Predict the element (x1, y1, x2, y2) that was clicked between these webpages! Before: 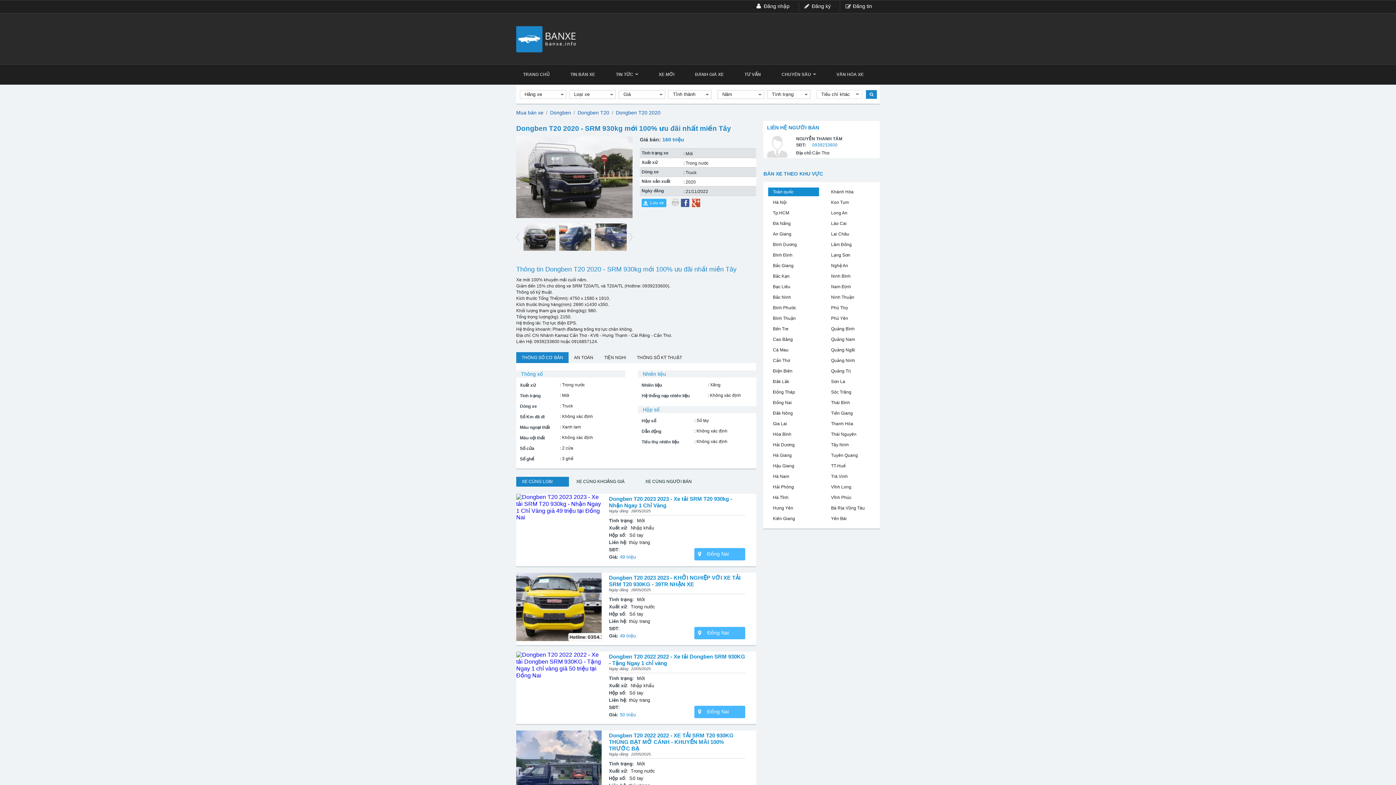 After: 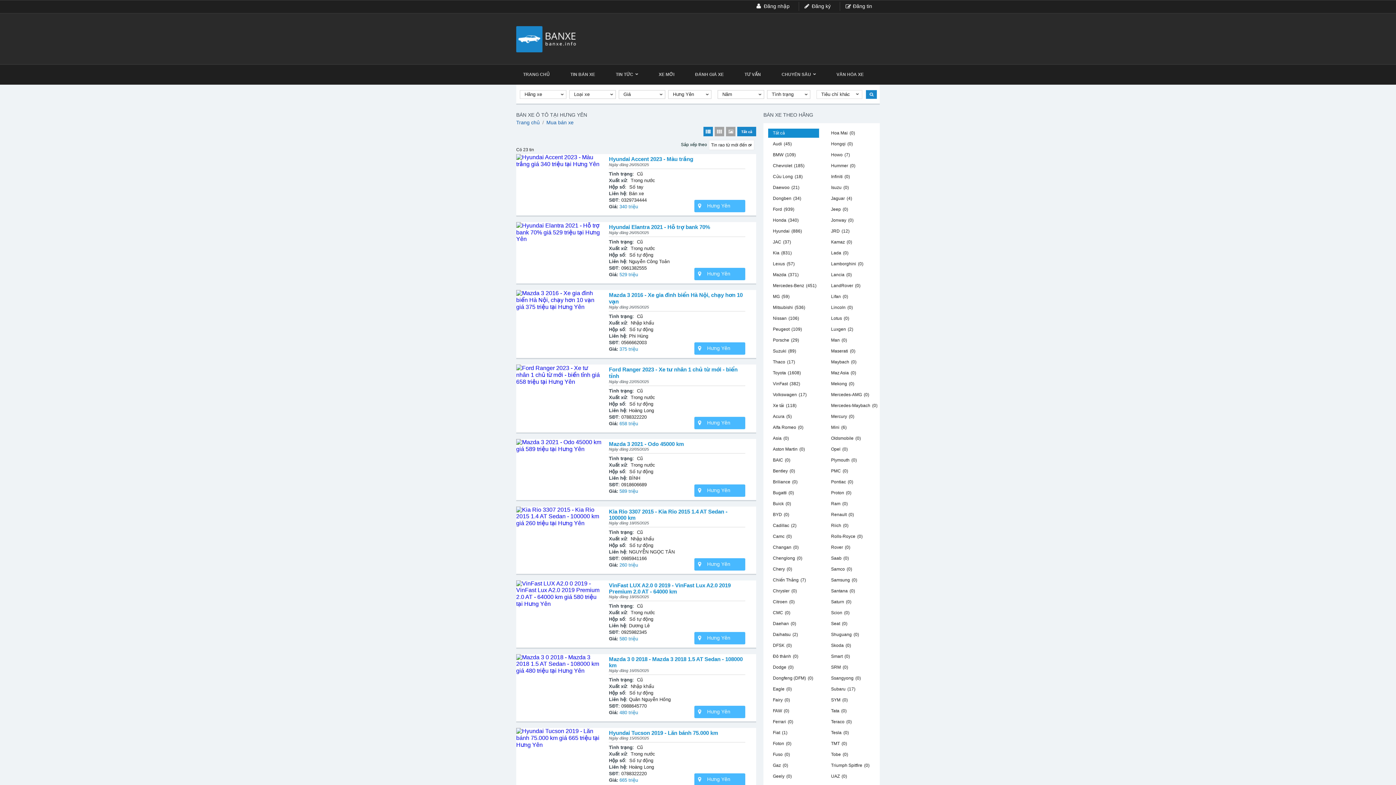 Action: bbox: (768, 504, 795, 512) label: Hưng Yên